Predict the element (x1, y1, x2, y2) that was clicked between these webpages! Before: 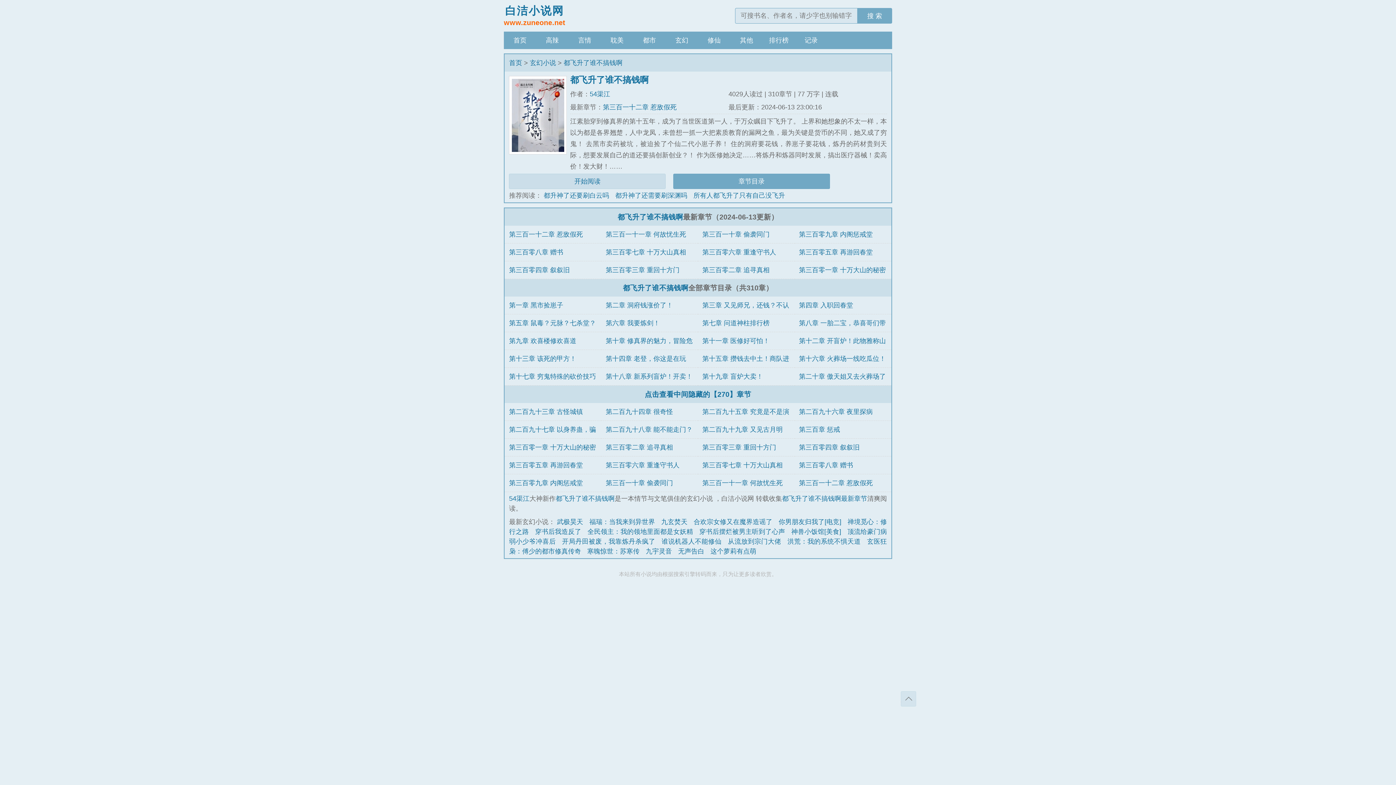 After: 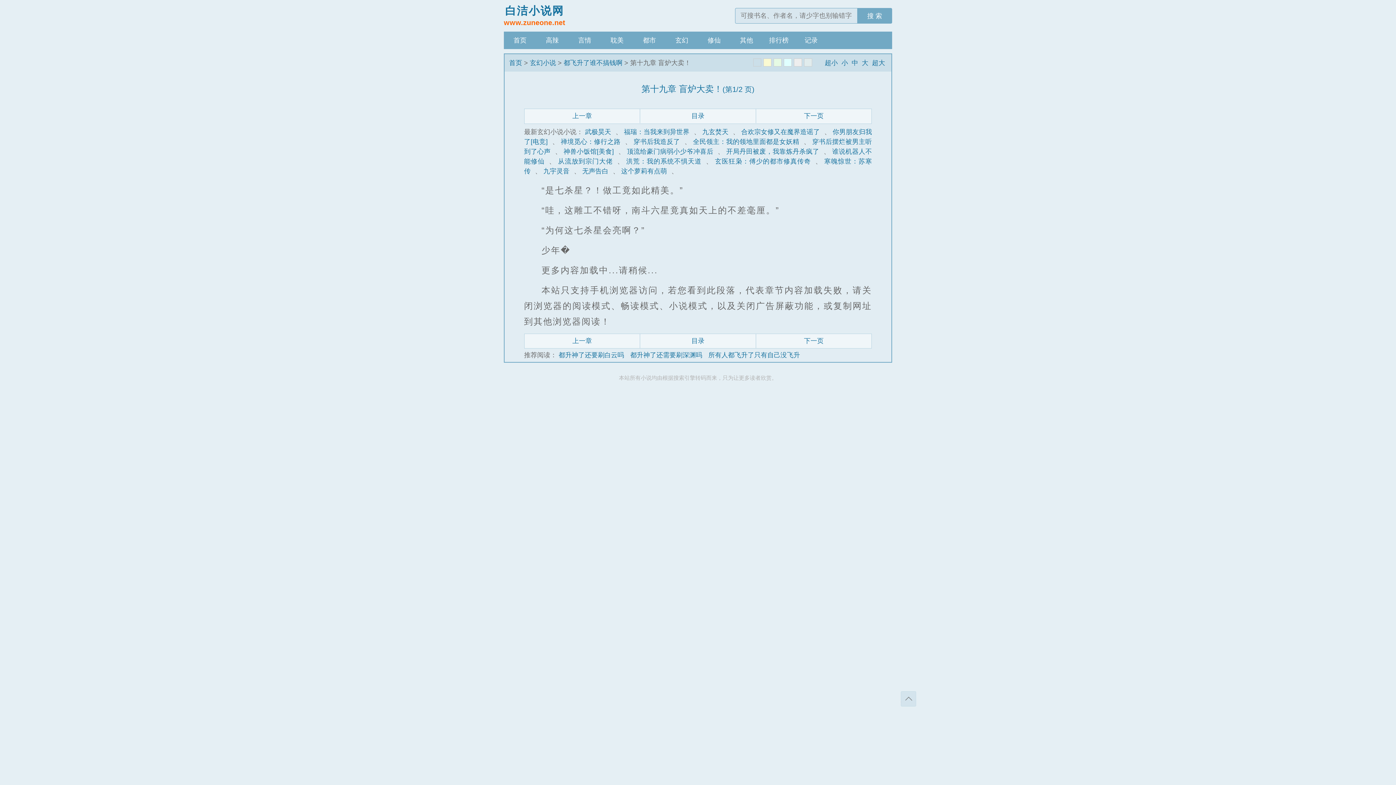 Action: bbox: (702, 373, 763, 380) label: 第十九章 盲炉大卖！